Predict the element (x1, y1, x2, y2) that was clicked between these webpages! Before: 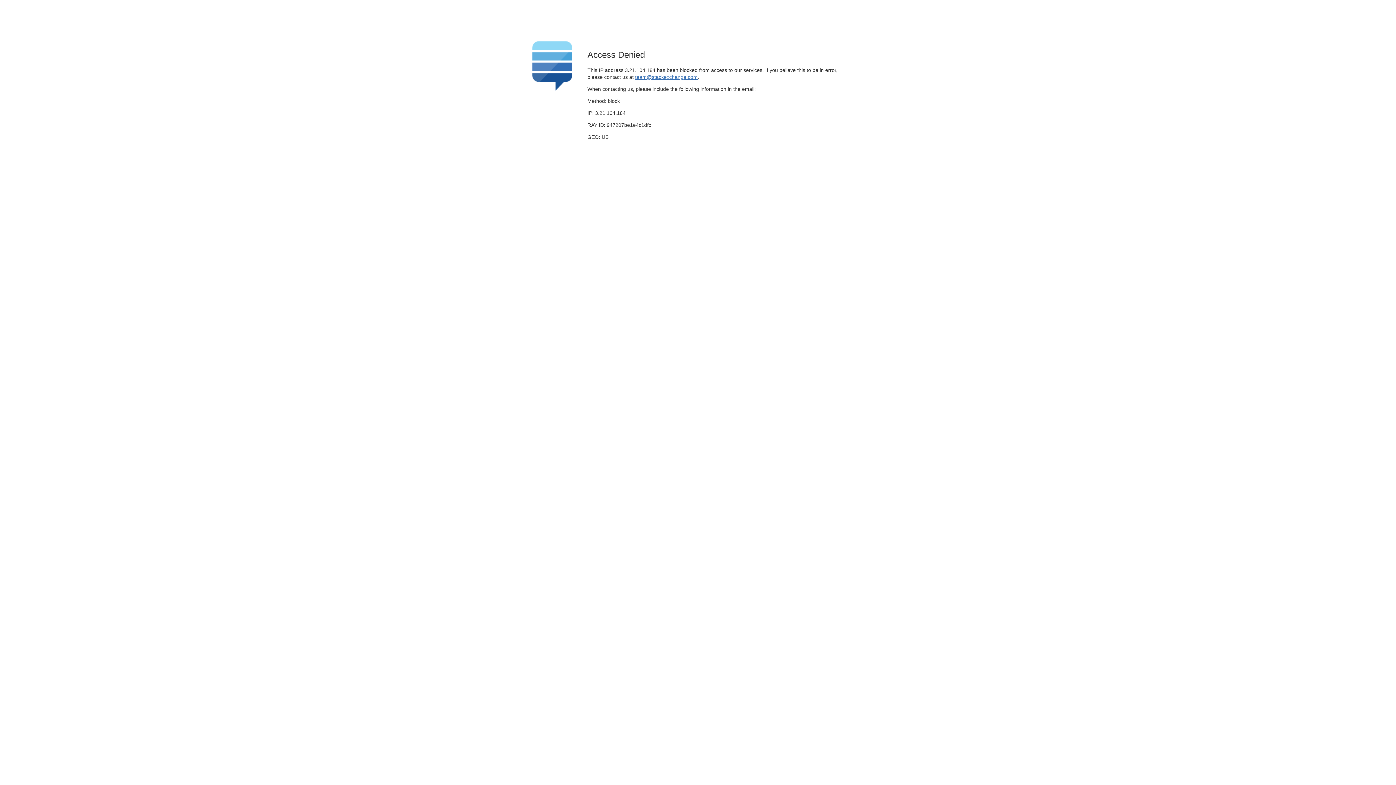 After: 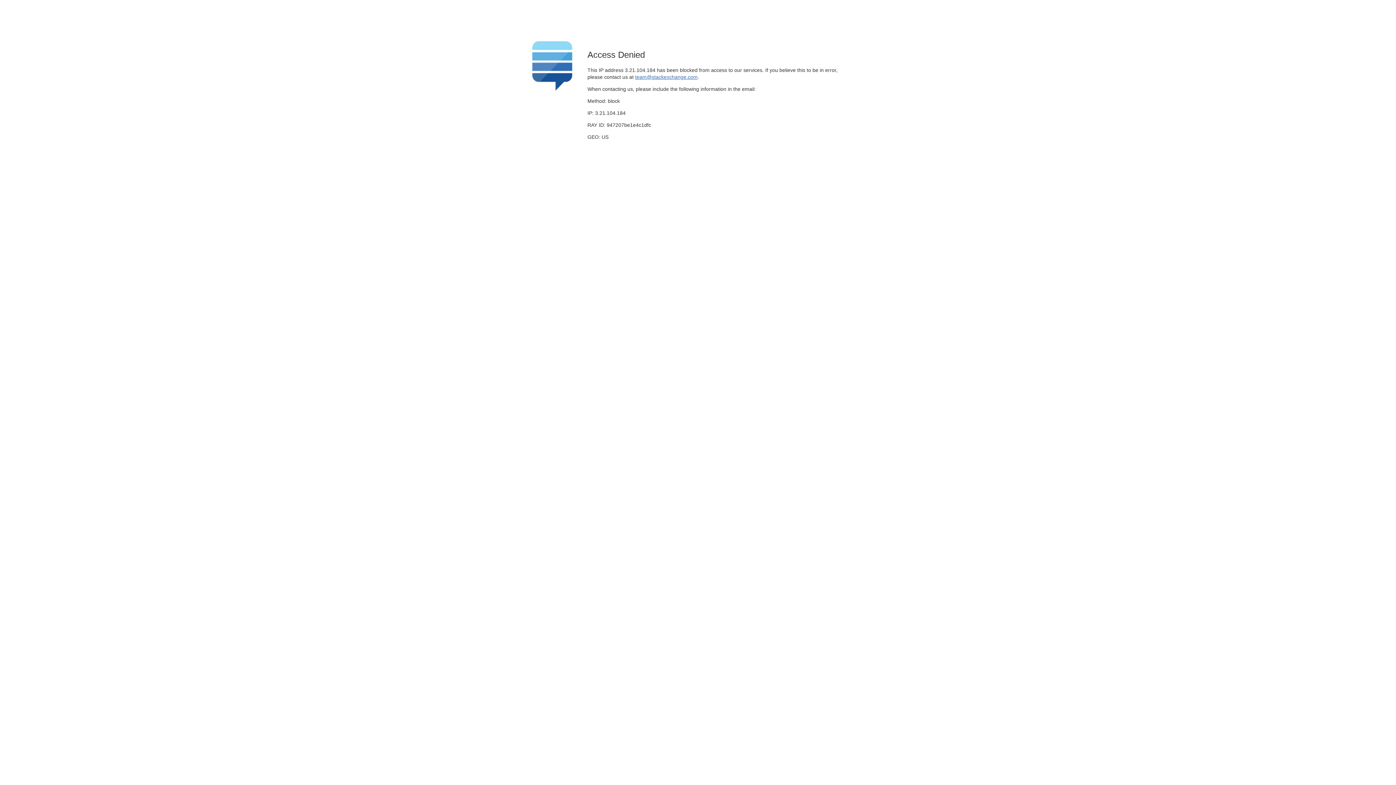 Action: bbox: (635, 74, 697, 79) label: team@stackexchange.com